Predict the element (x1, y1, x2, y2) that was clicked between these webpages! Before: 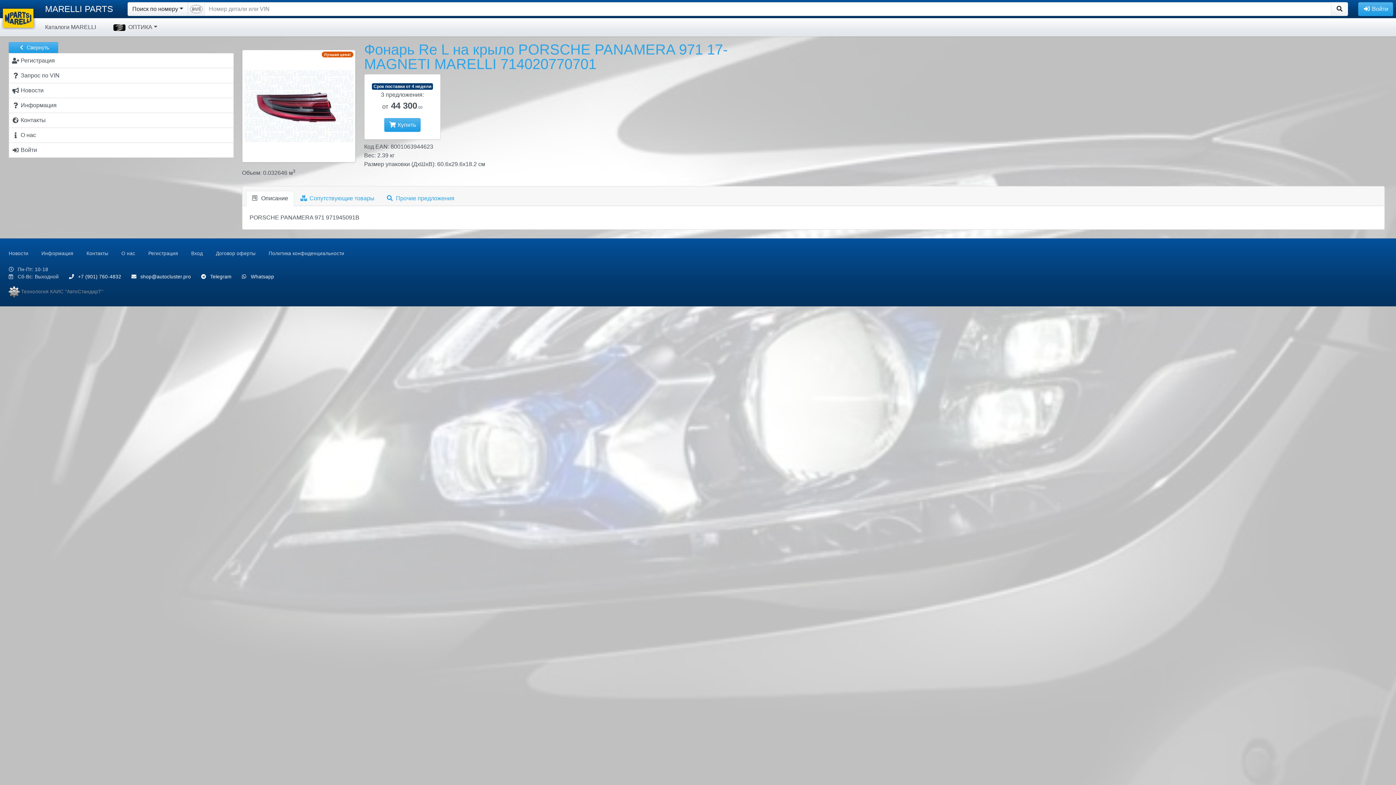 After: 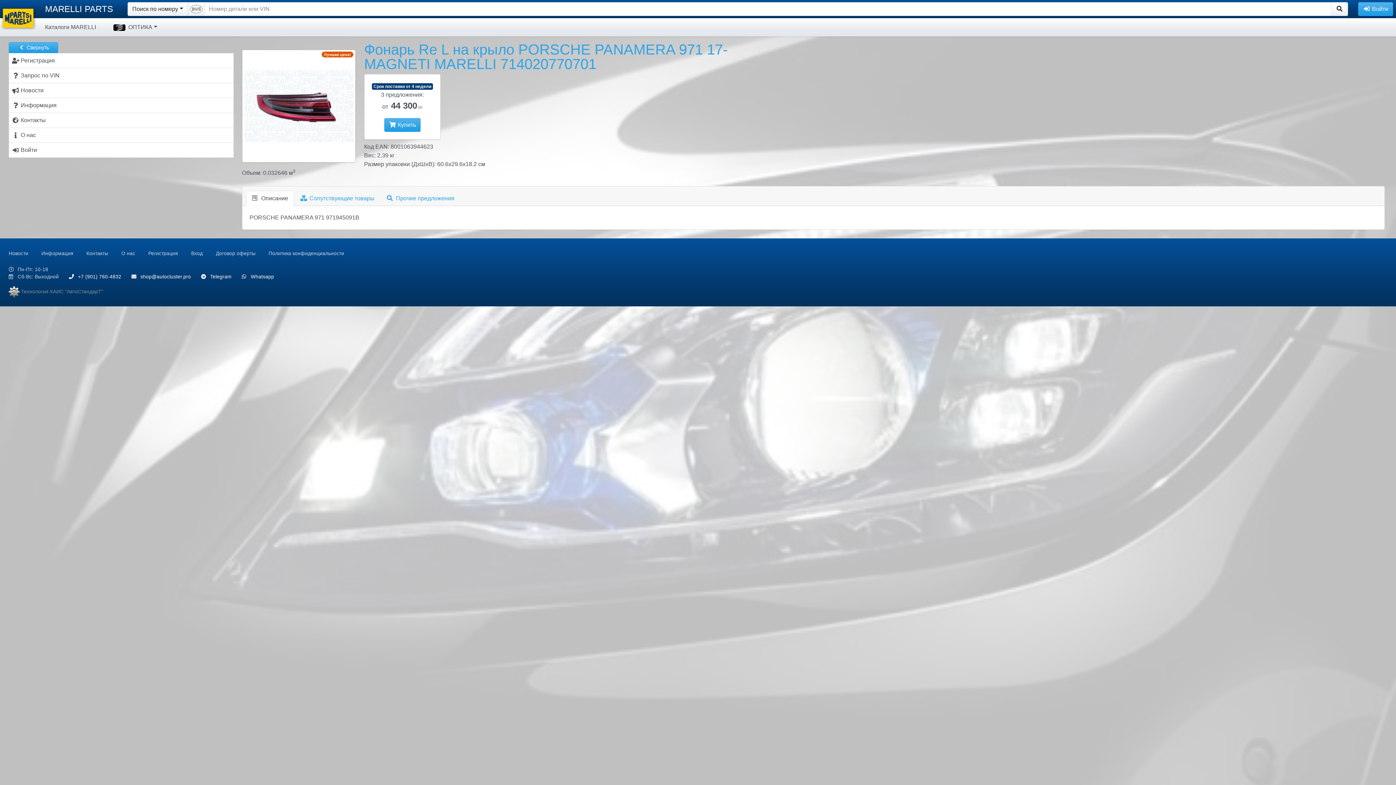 Action: bbox: (201, 274, 231, 279) label:  Telegram